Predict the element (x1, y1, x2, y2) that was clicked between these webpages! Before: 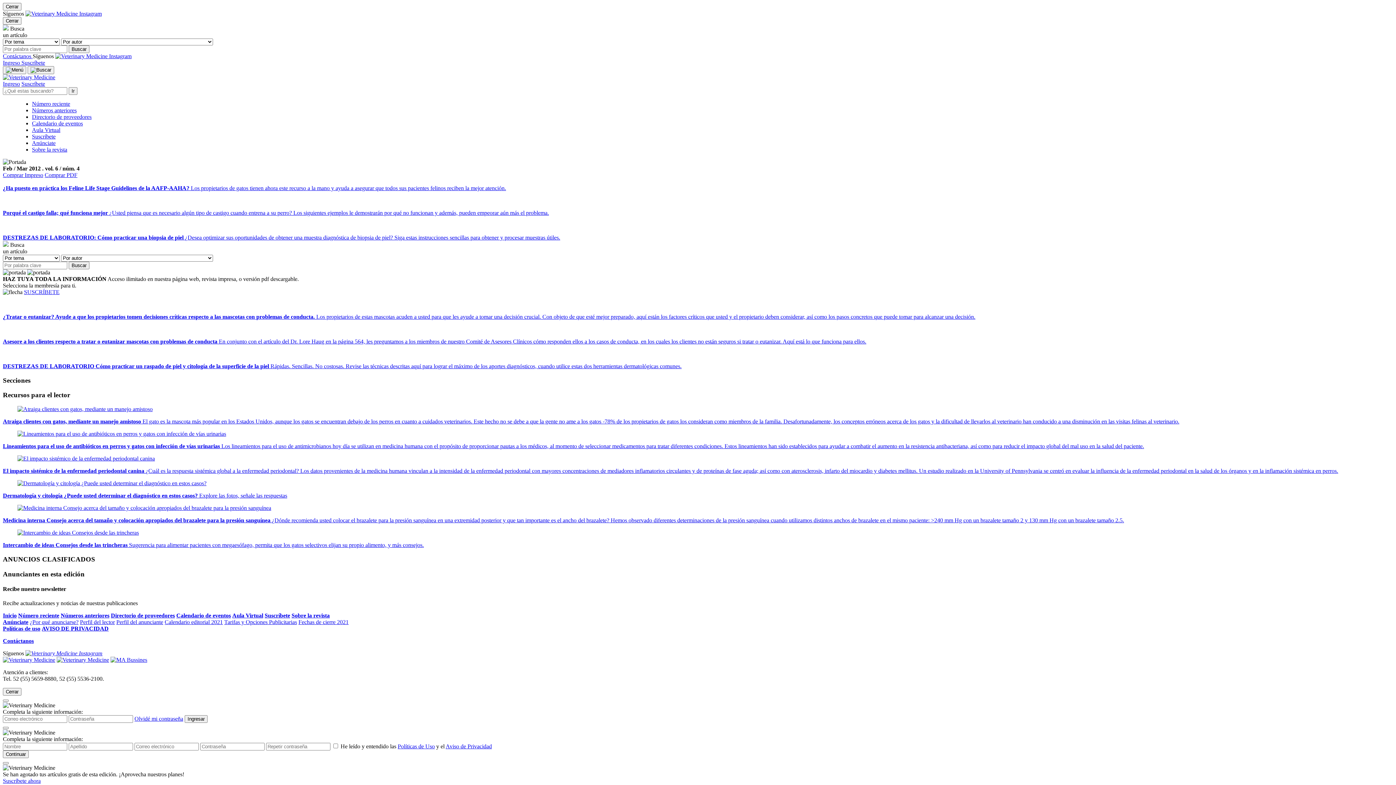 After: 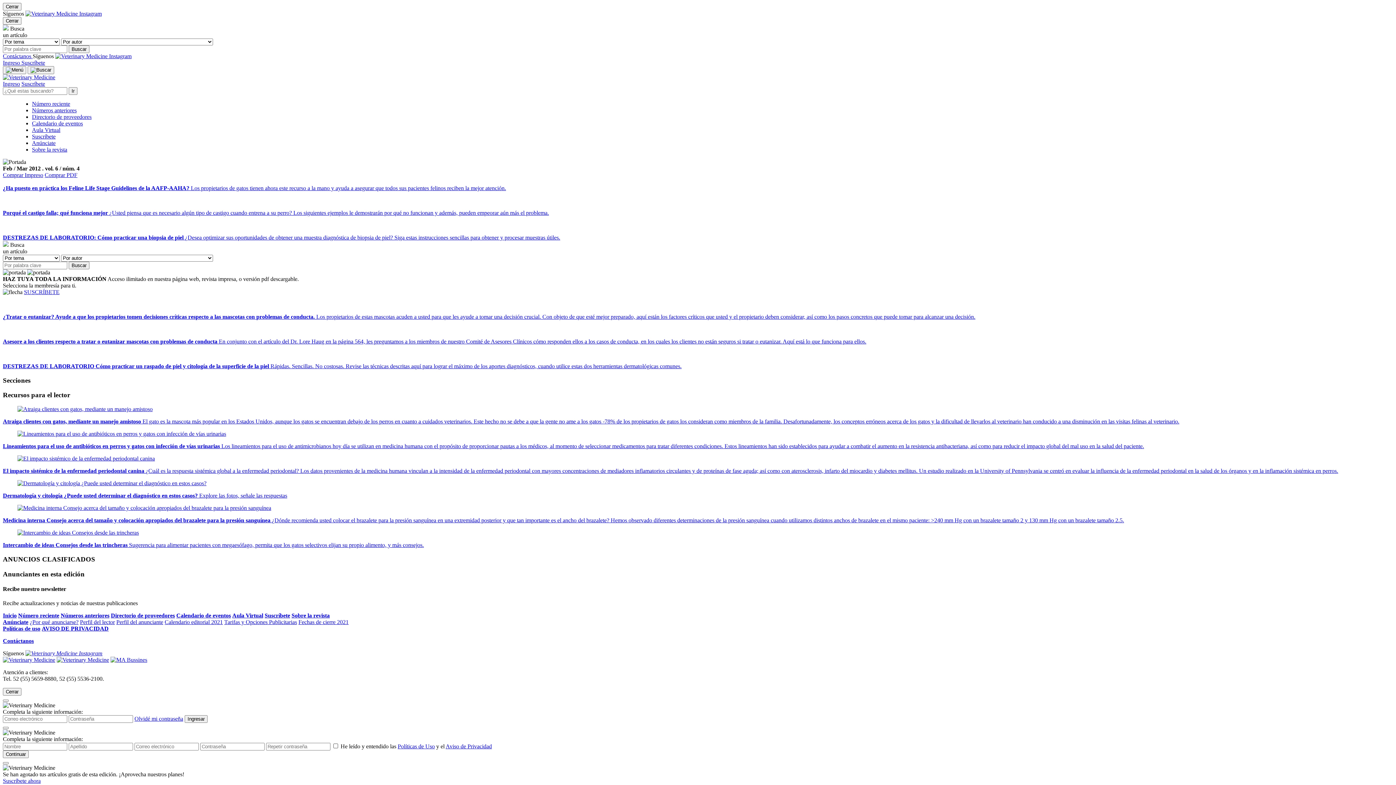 Action: label: Políticas de Uso bbox: (397, 743, 434, 749)